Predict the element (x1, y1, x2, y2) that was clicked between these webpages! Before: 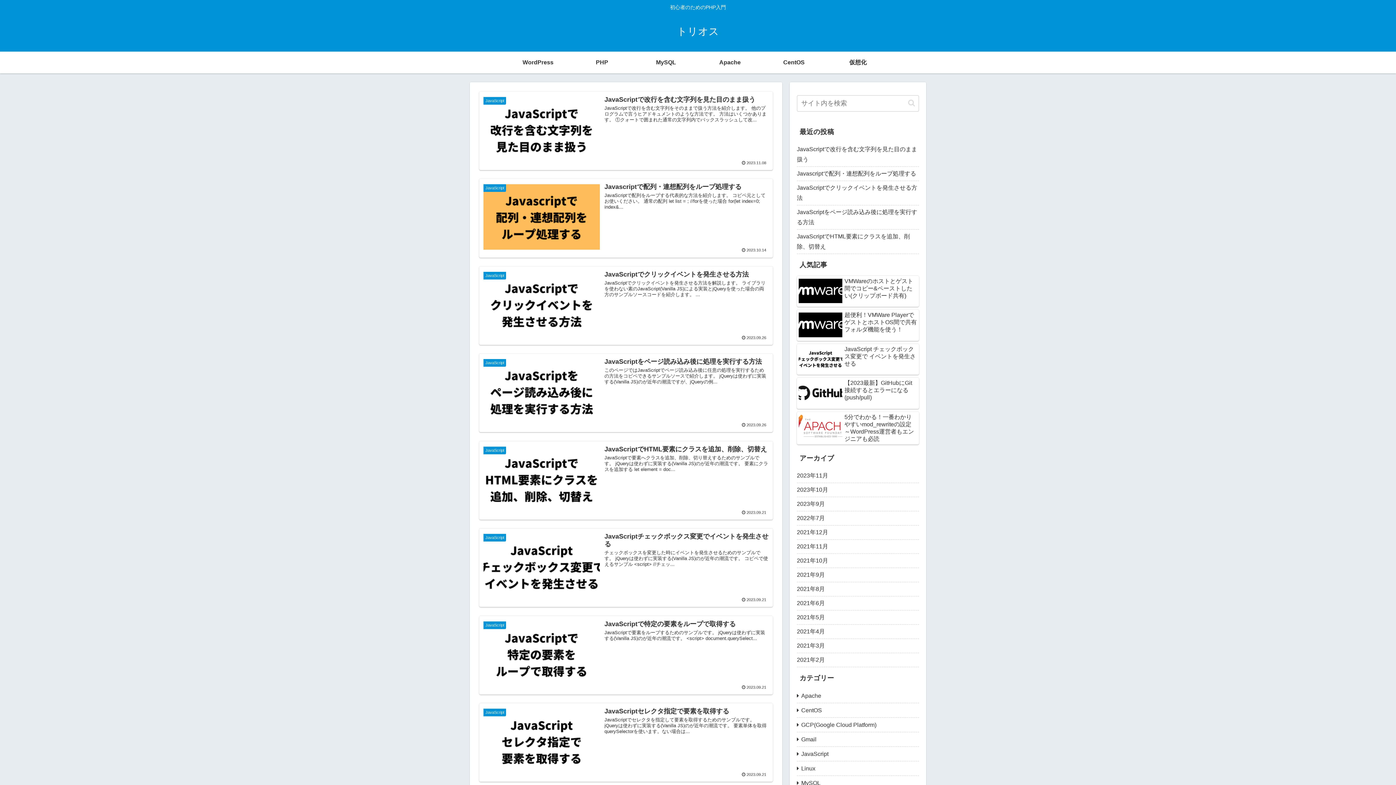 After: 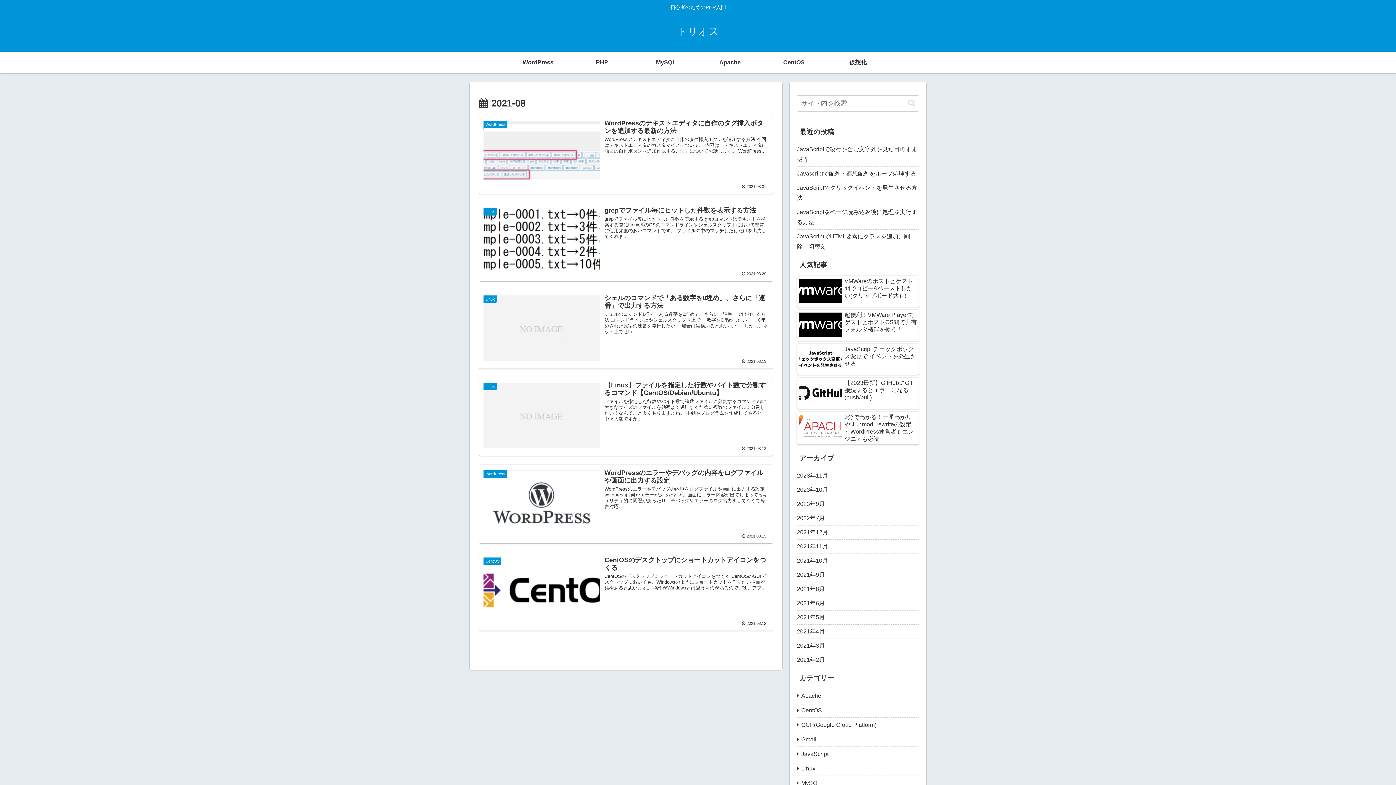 Action: label: 2021年8月 bbox: (797, 582, 919, 596)